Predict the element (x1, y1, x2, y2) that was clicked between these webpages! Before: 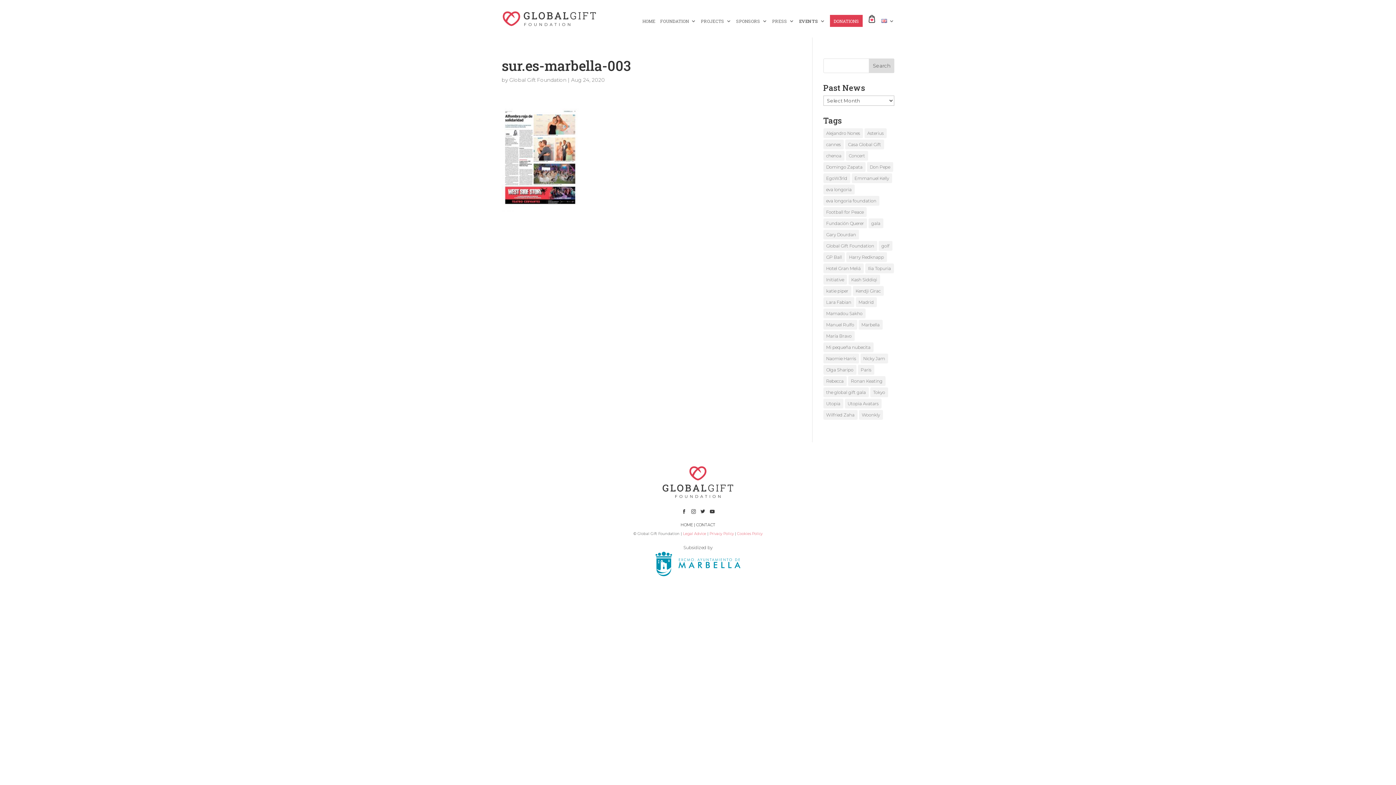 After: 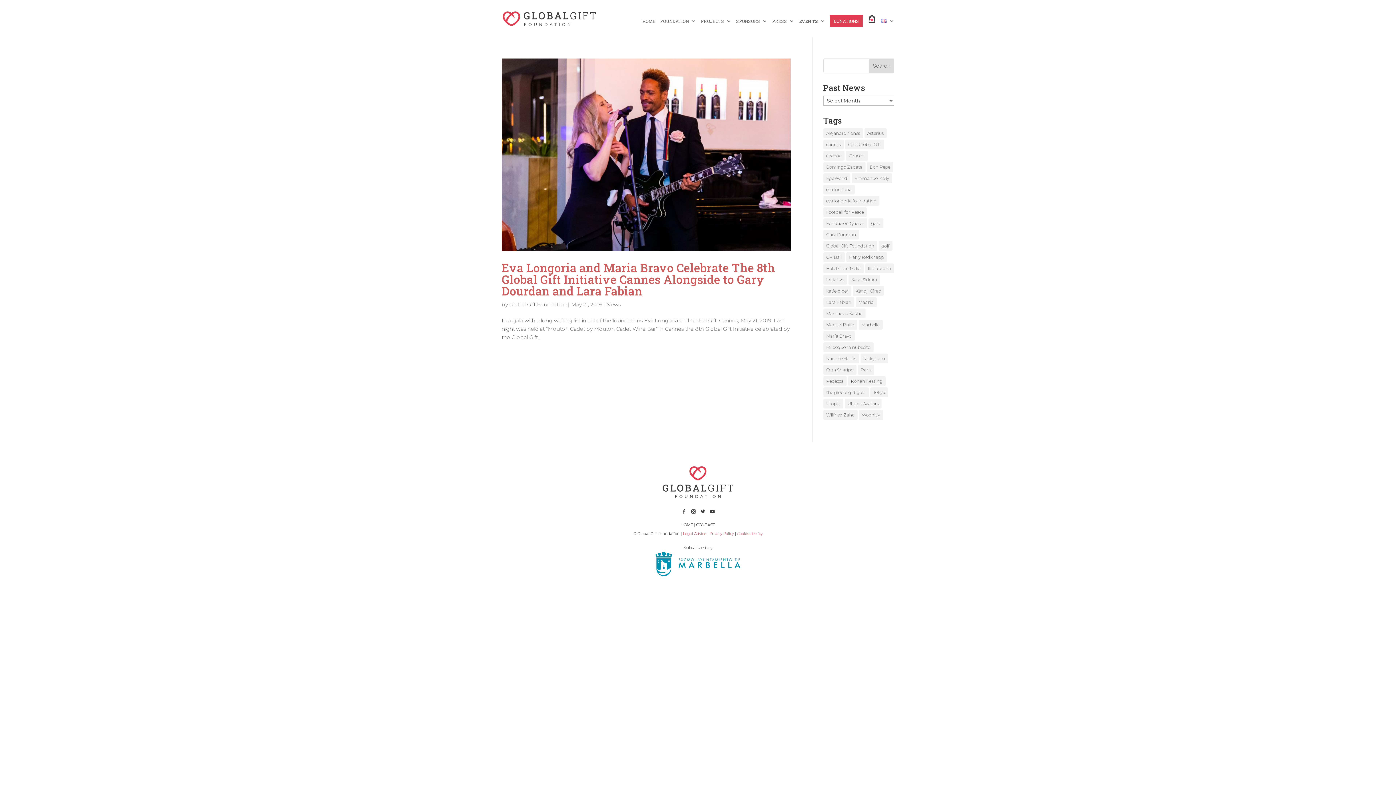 Action: label: Lara Fabian (1 item) bbox: (823, 297, 854, 307)